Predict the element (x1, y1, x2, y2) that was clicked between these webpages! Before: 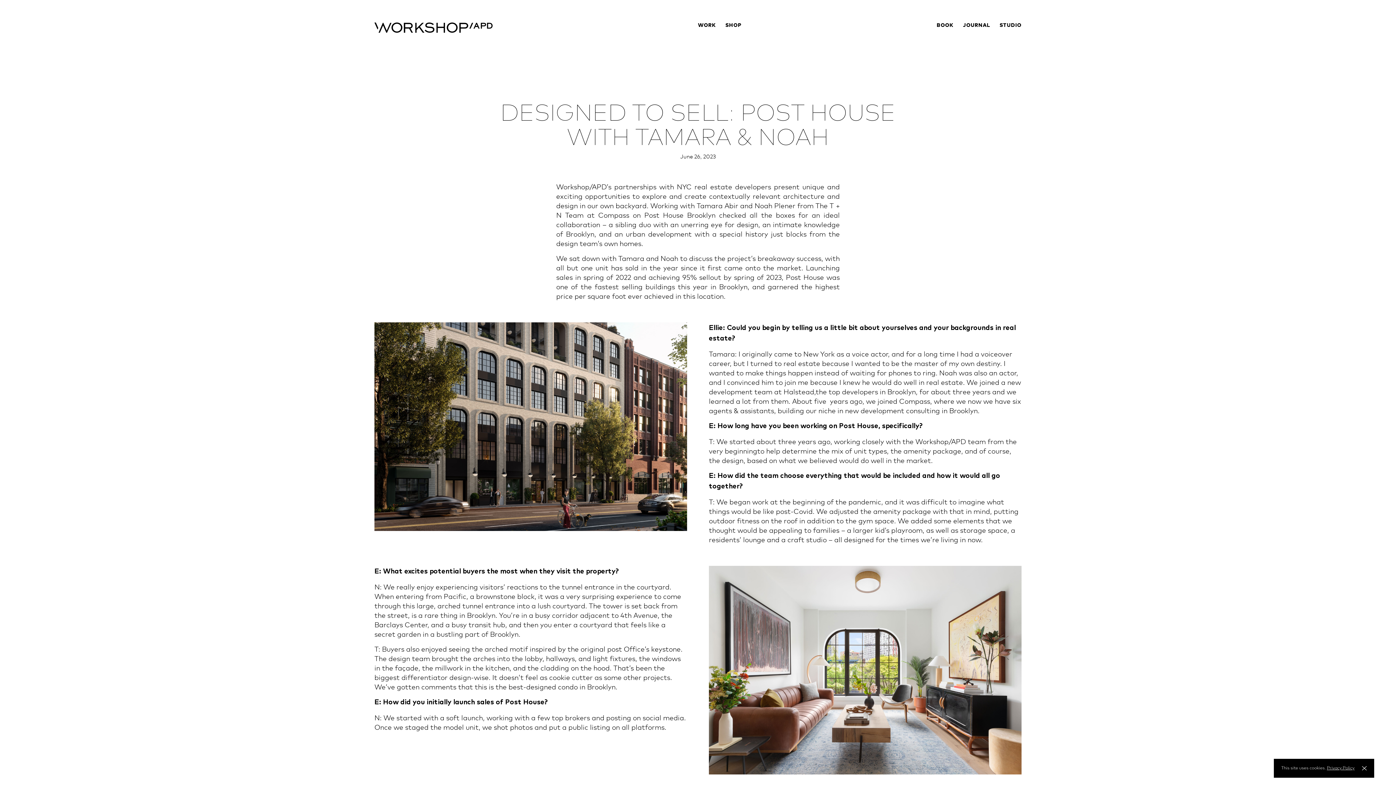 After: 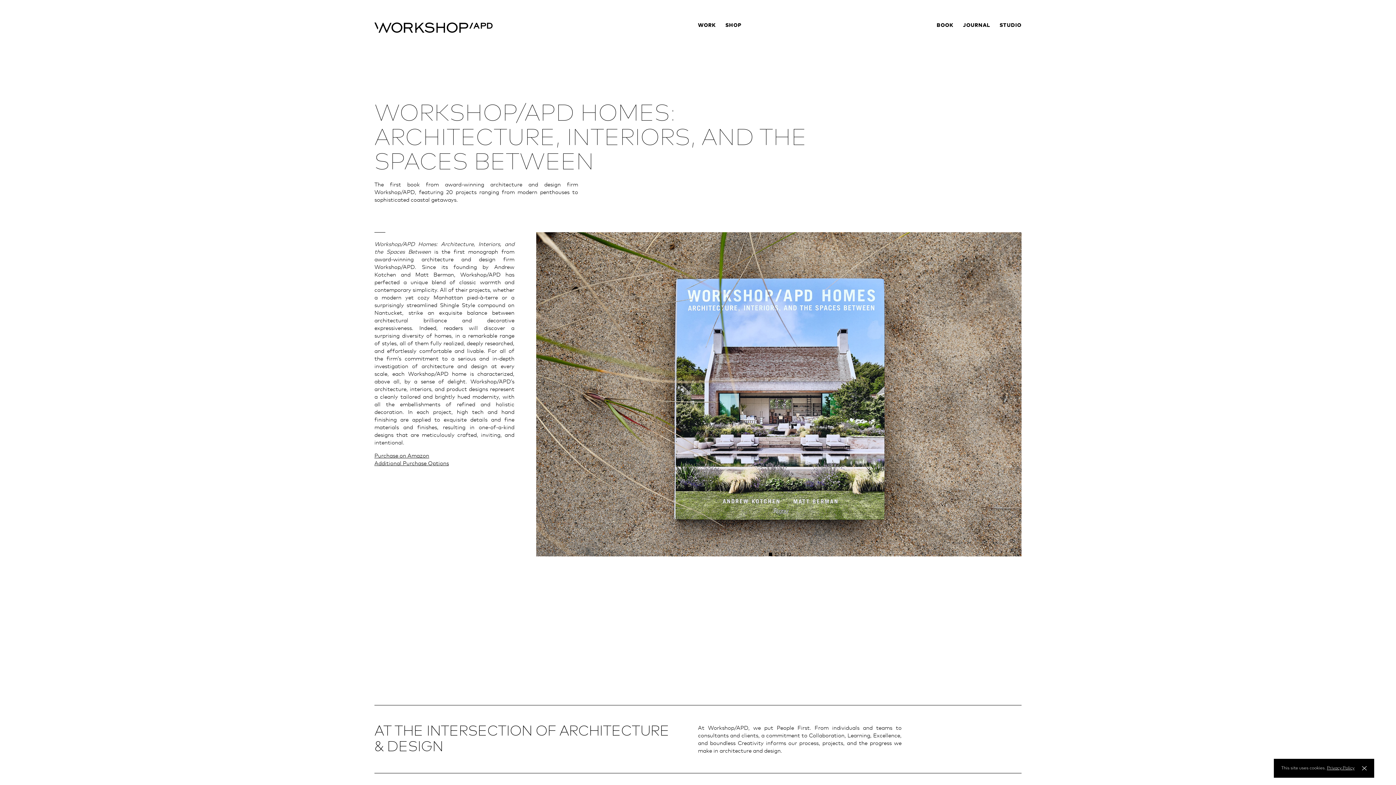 Action: label: BOOK bbox: (936, 22, 953, 28)